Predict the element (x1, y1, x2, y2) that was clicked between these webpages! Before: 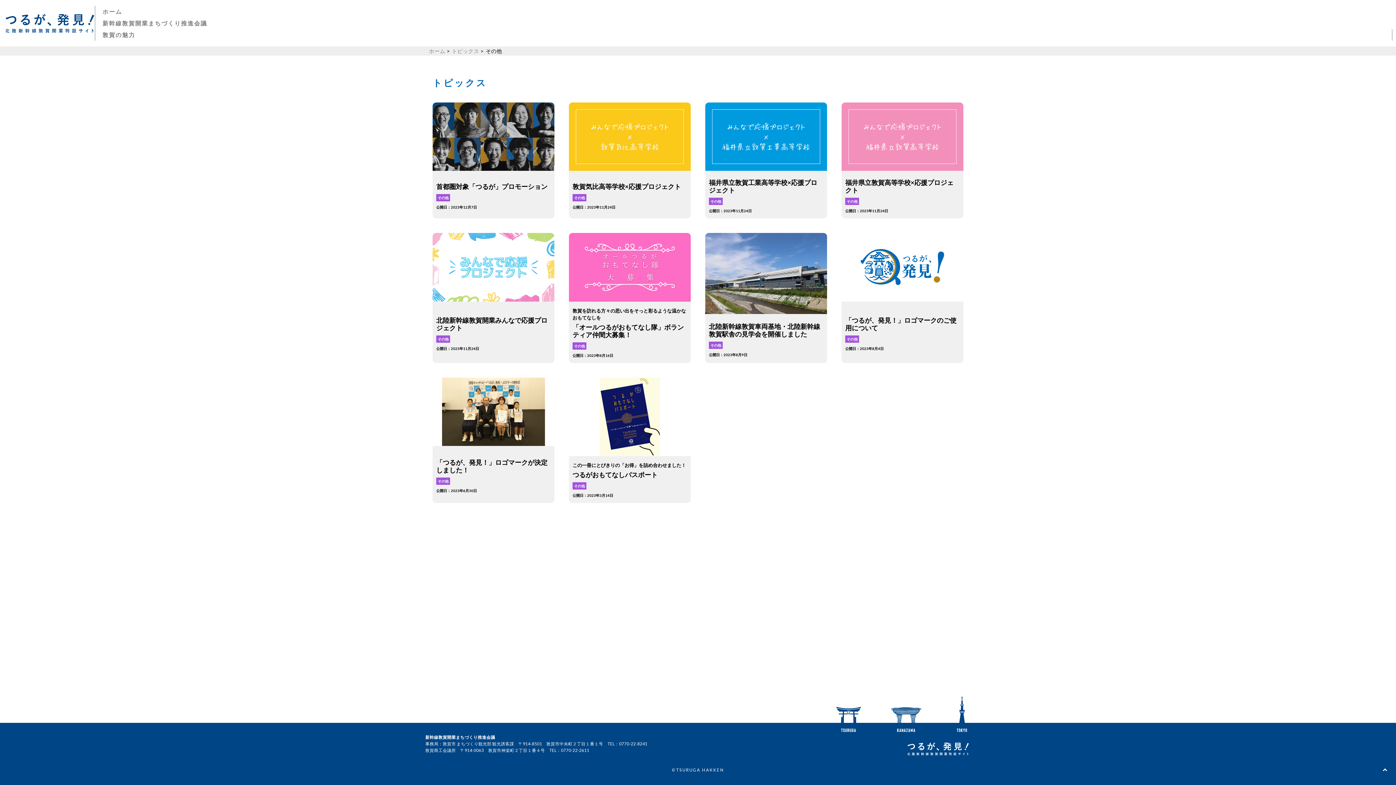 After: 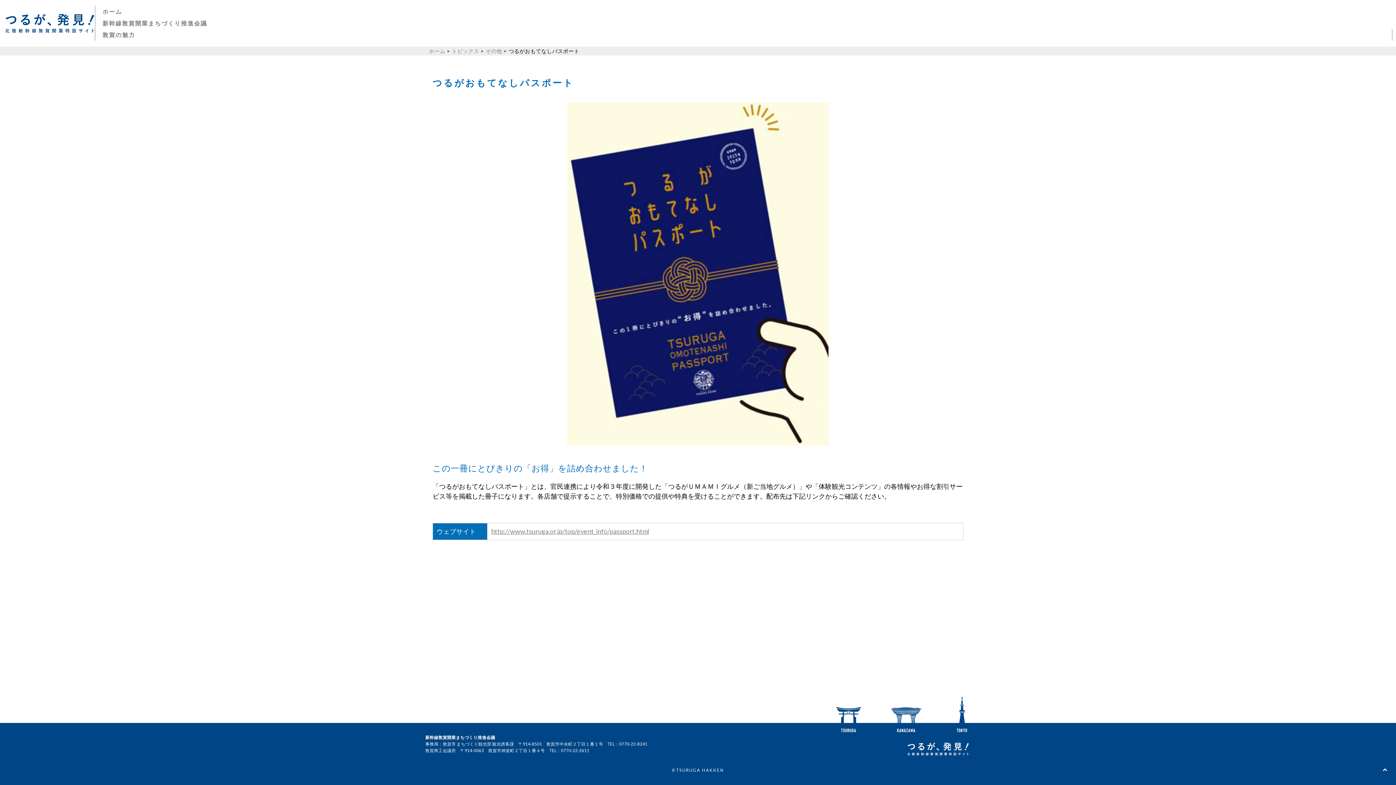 Action: bbox: (569, 456, 690, 503)